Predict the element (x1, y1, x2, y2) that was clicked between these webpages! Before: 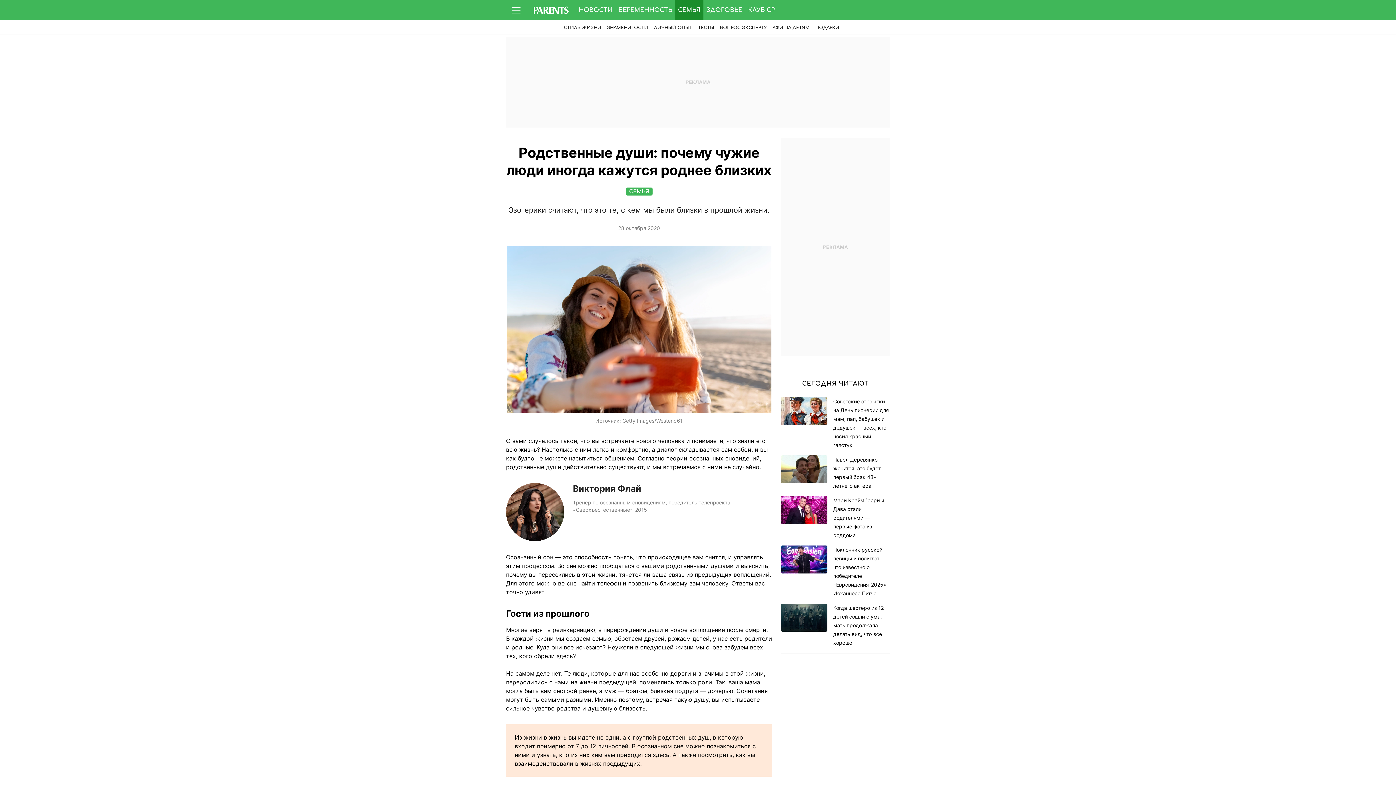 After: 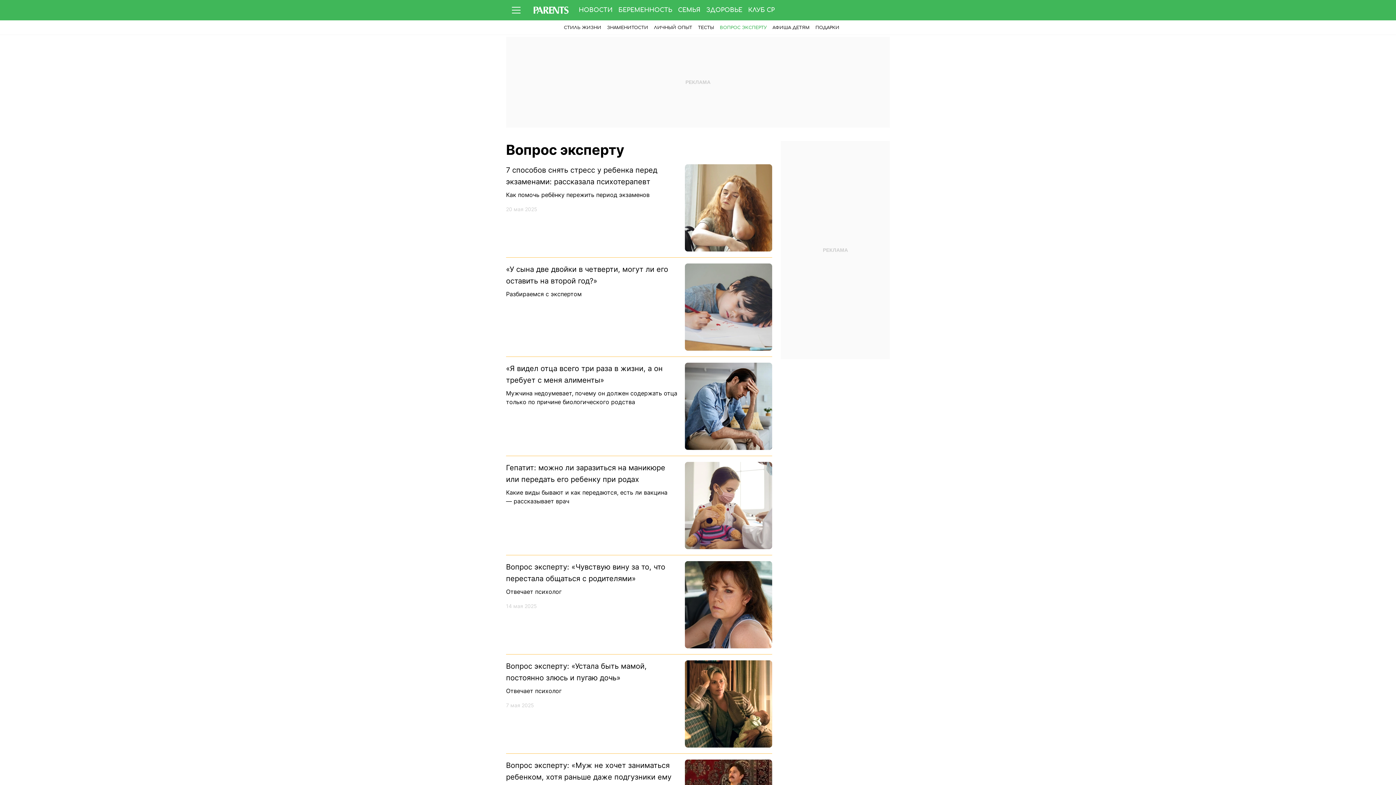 Action: bbox: (717, 20, 769, 34) label: ВОПРОС ЭКСПЕРТУ